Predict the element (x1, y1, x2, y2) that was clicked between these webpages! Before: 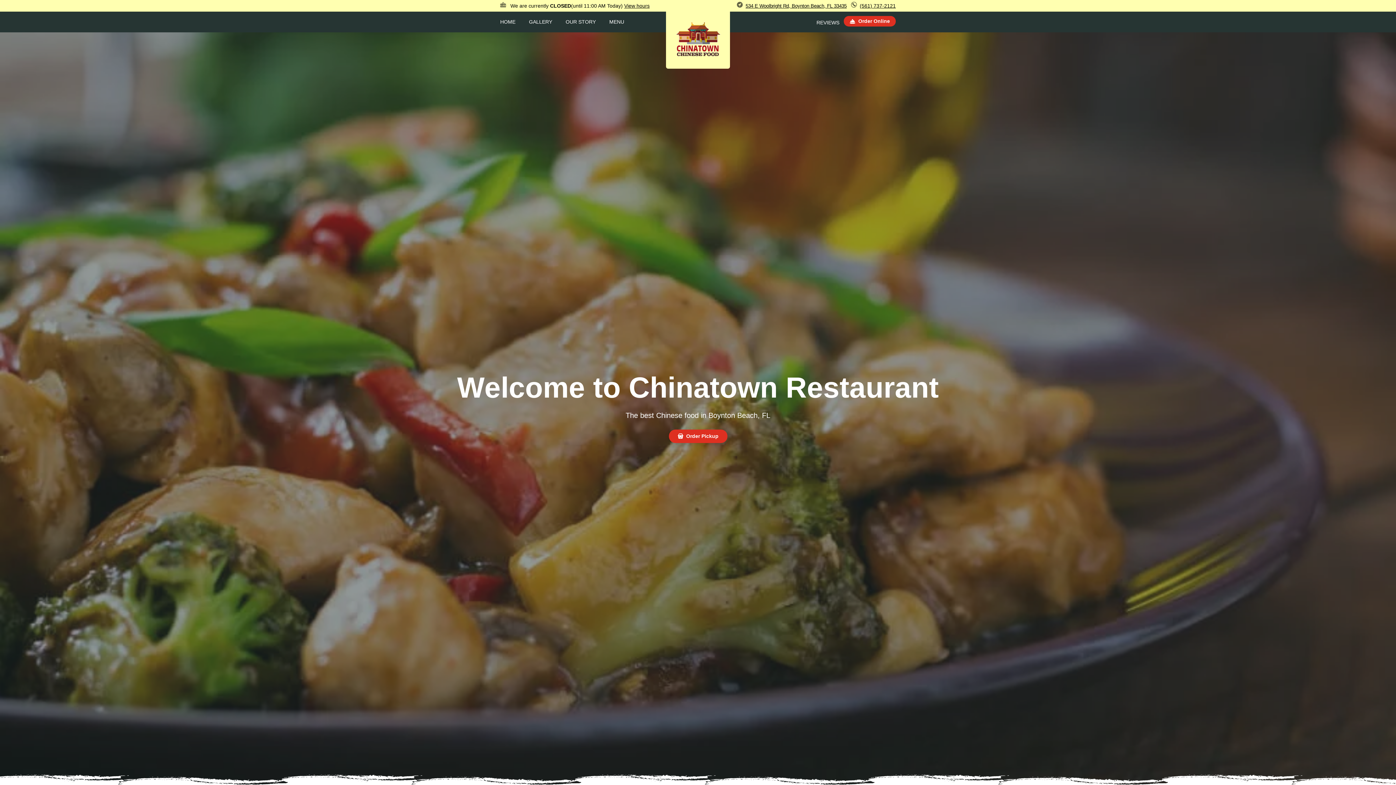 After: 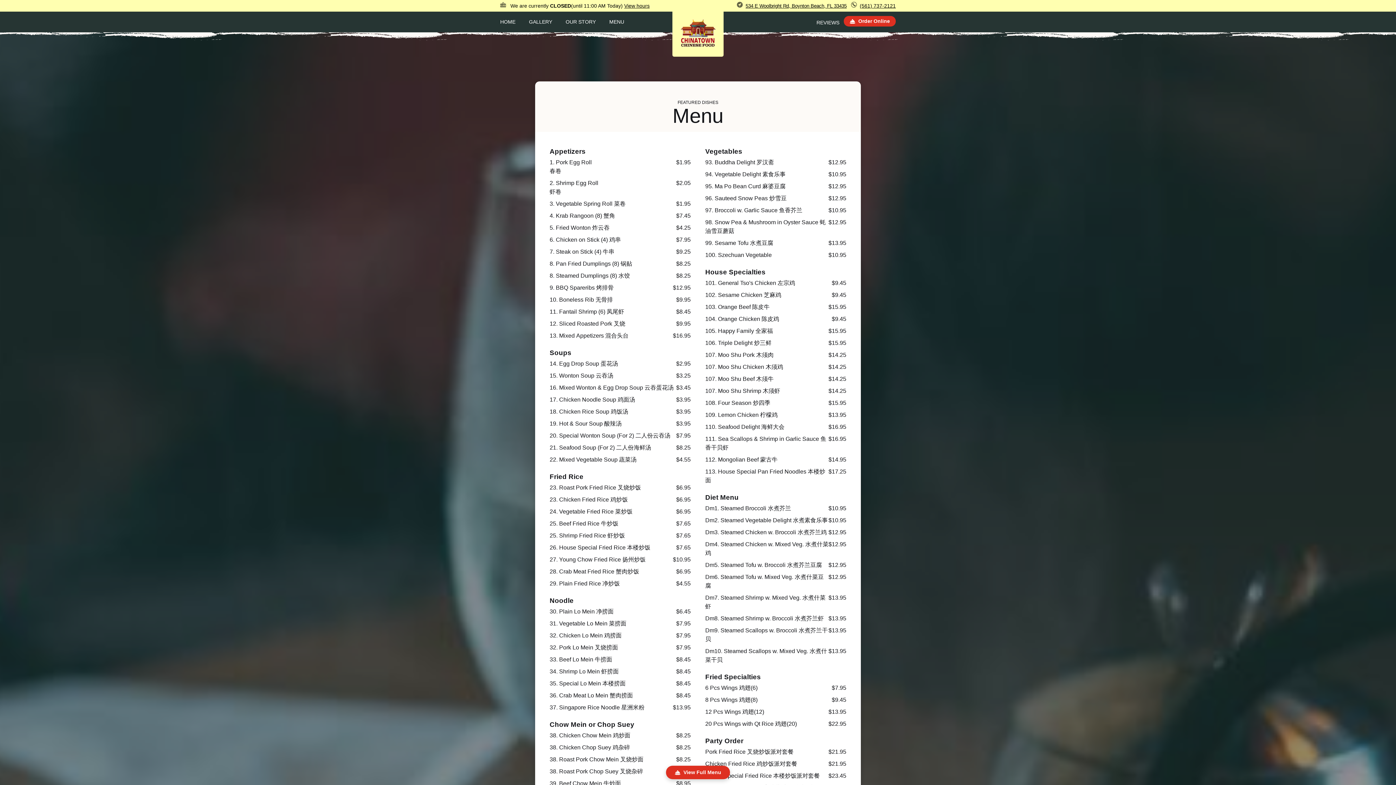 Action: bbox: (609, 18, 624, 24) label: MENU